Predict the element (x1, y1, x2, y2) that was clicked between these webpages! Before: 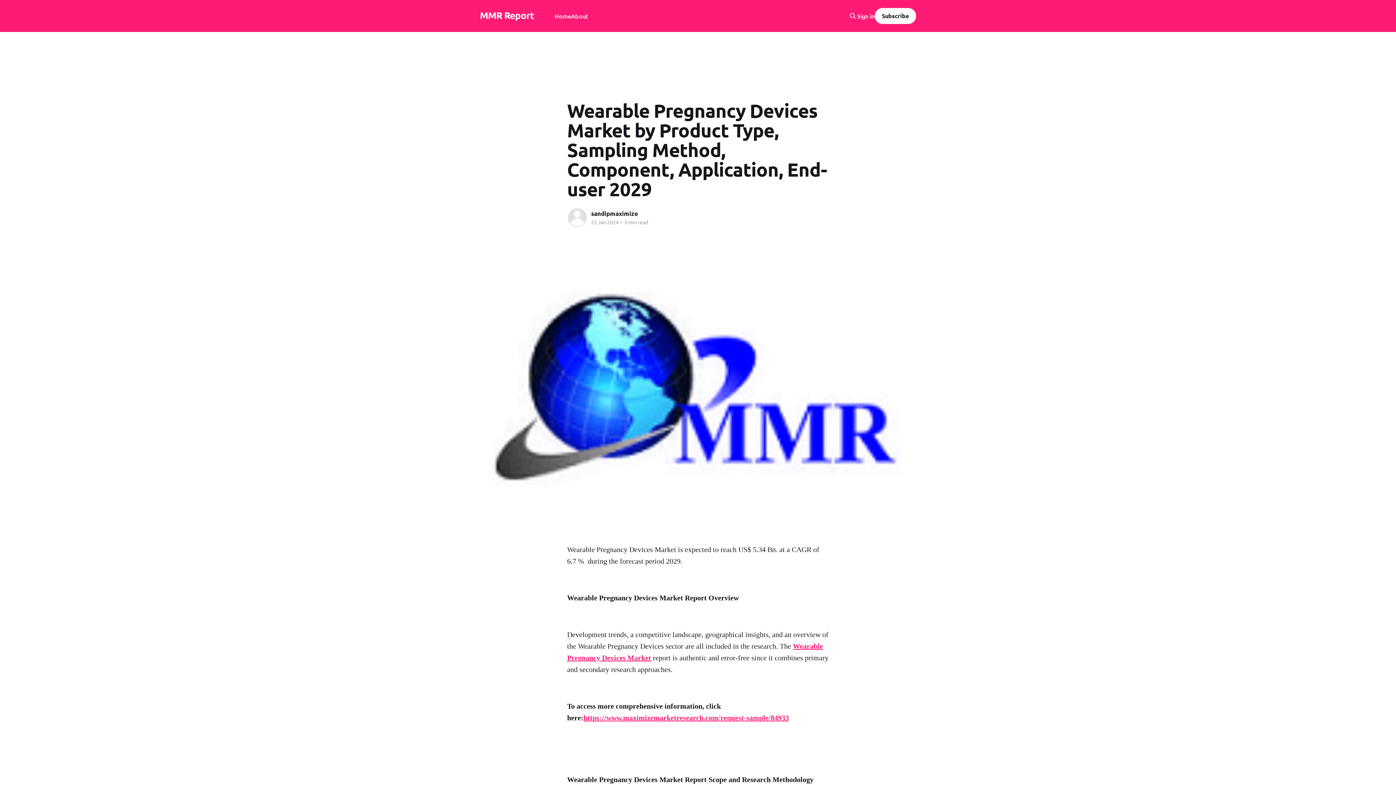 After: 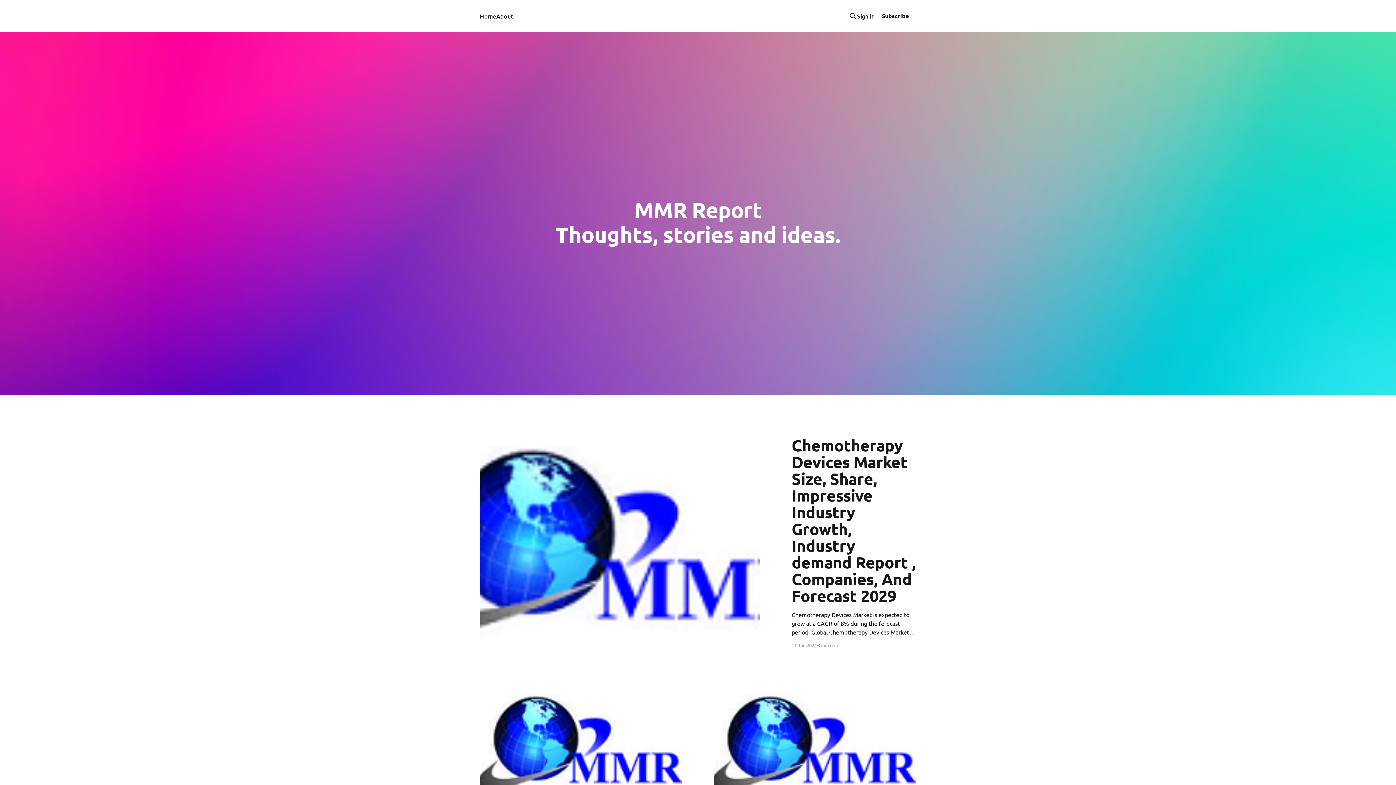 Action: label: Home bbox: (554, 11, 571, 21)